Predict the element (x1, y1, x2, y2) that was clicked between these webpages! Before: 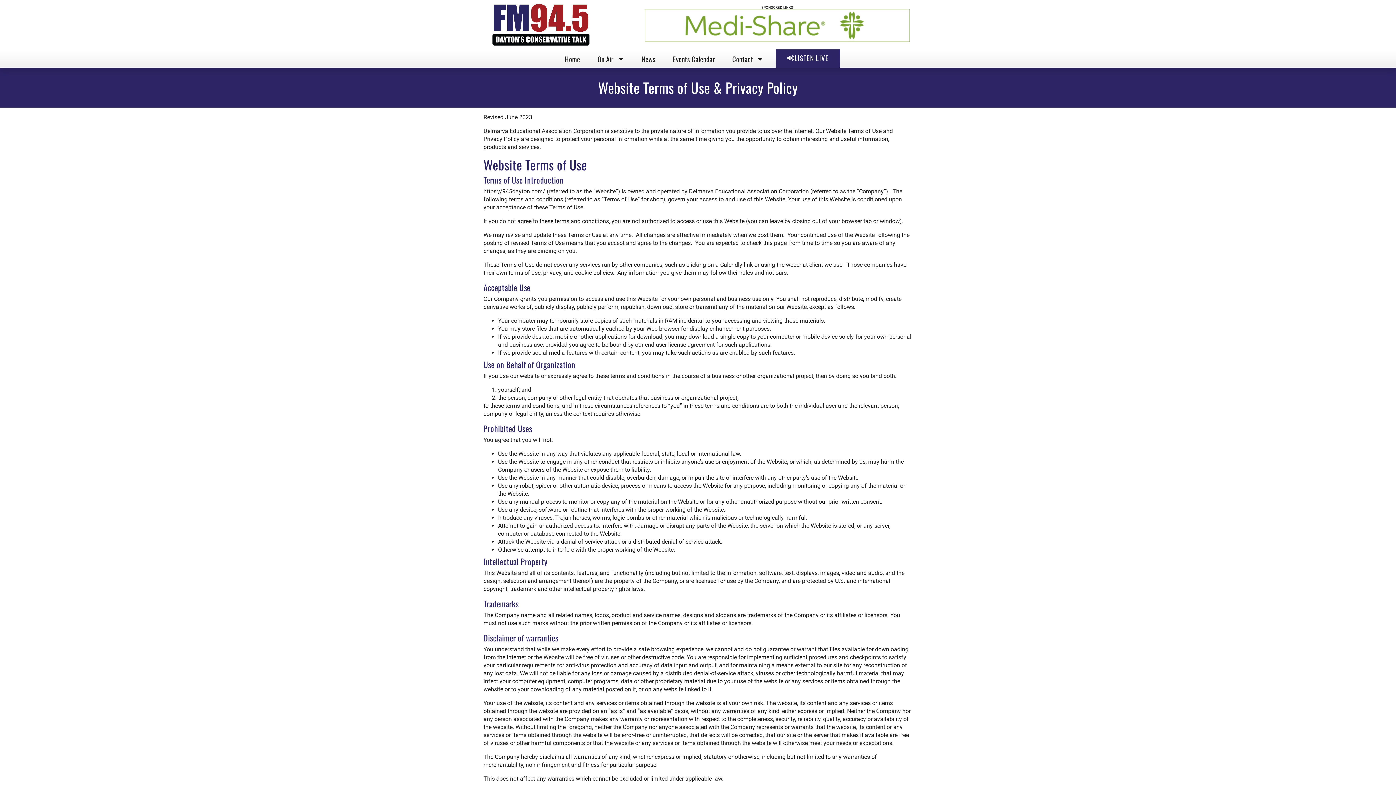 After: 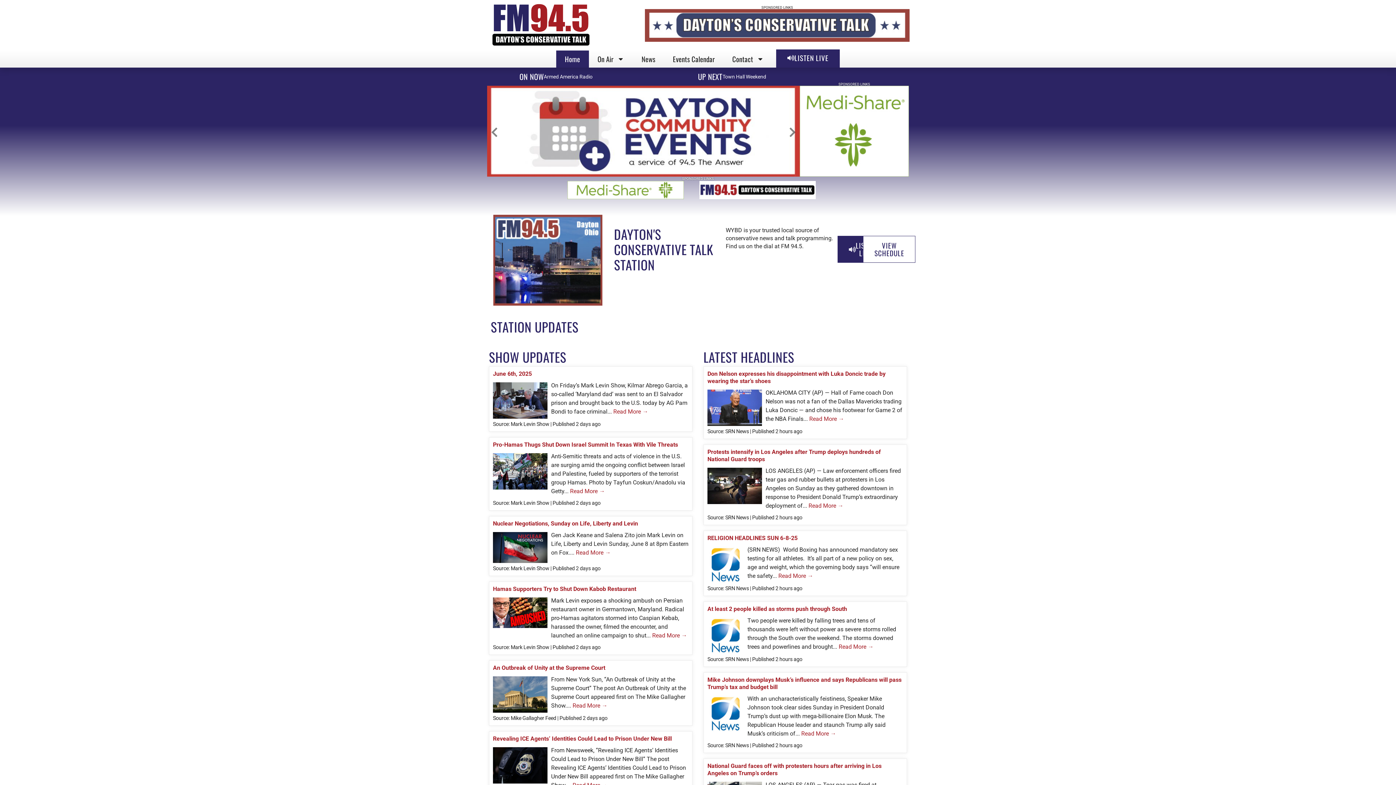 Action: bbox: (486, 2, 595, 46)